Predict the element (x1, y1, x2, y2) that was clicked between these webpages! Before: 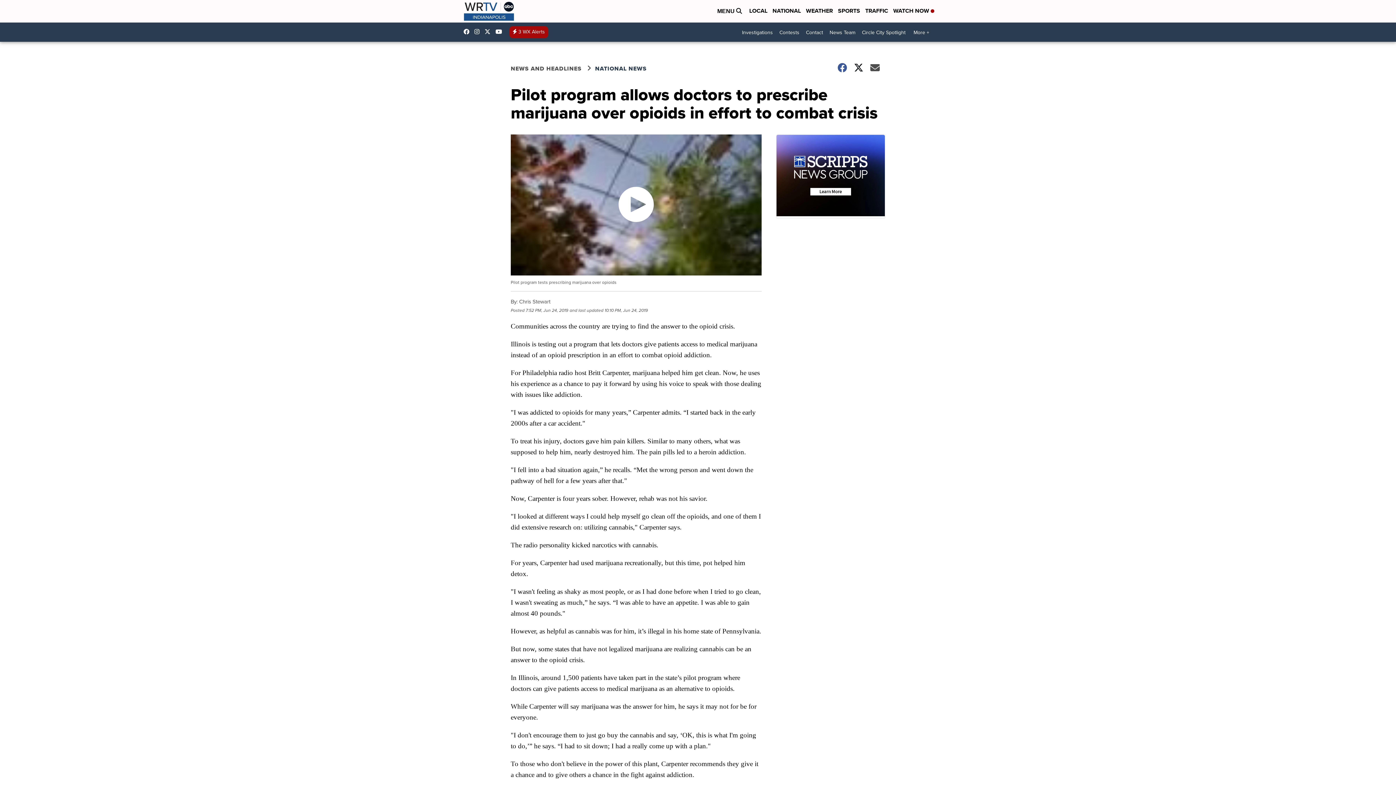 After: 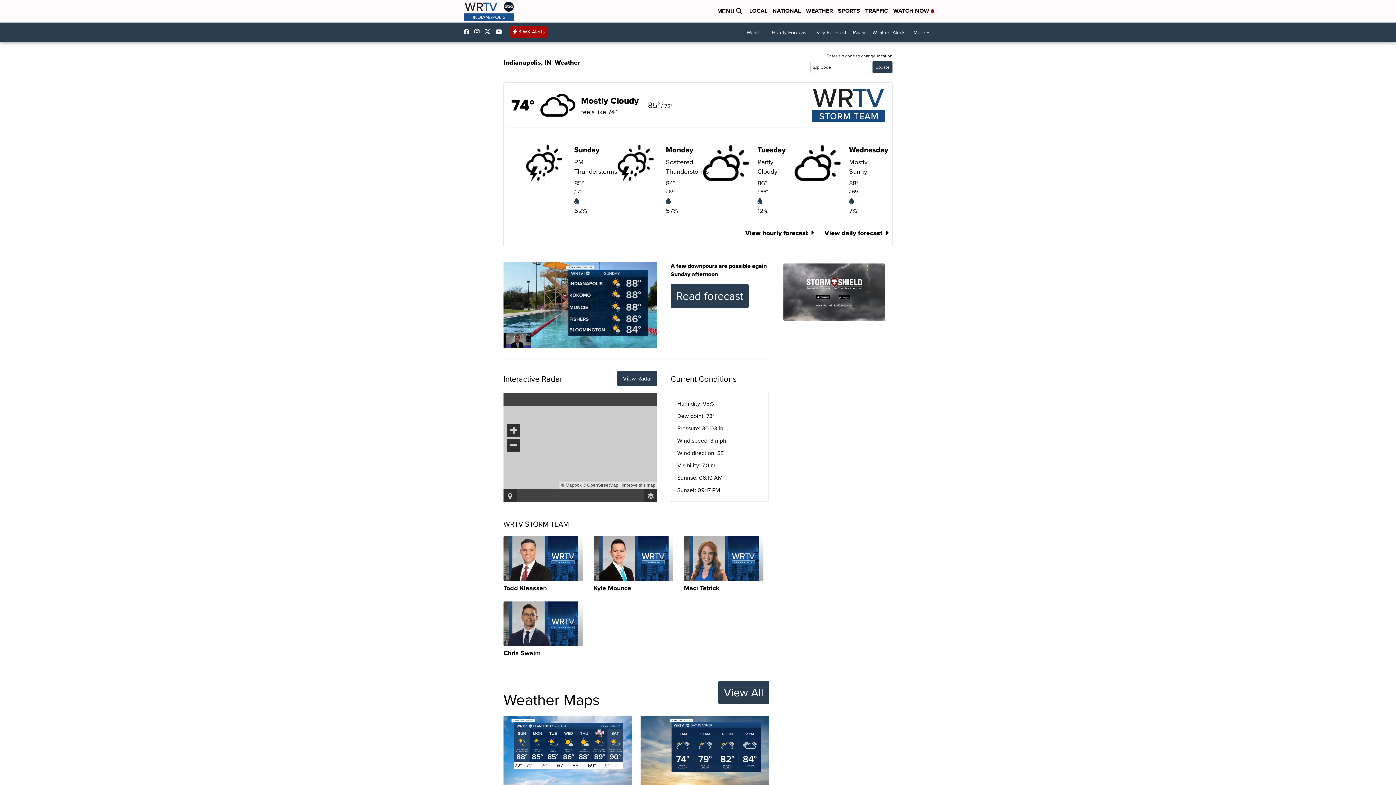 Action: bbox: (806, 6, 833, 16) label: WEATHER